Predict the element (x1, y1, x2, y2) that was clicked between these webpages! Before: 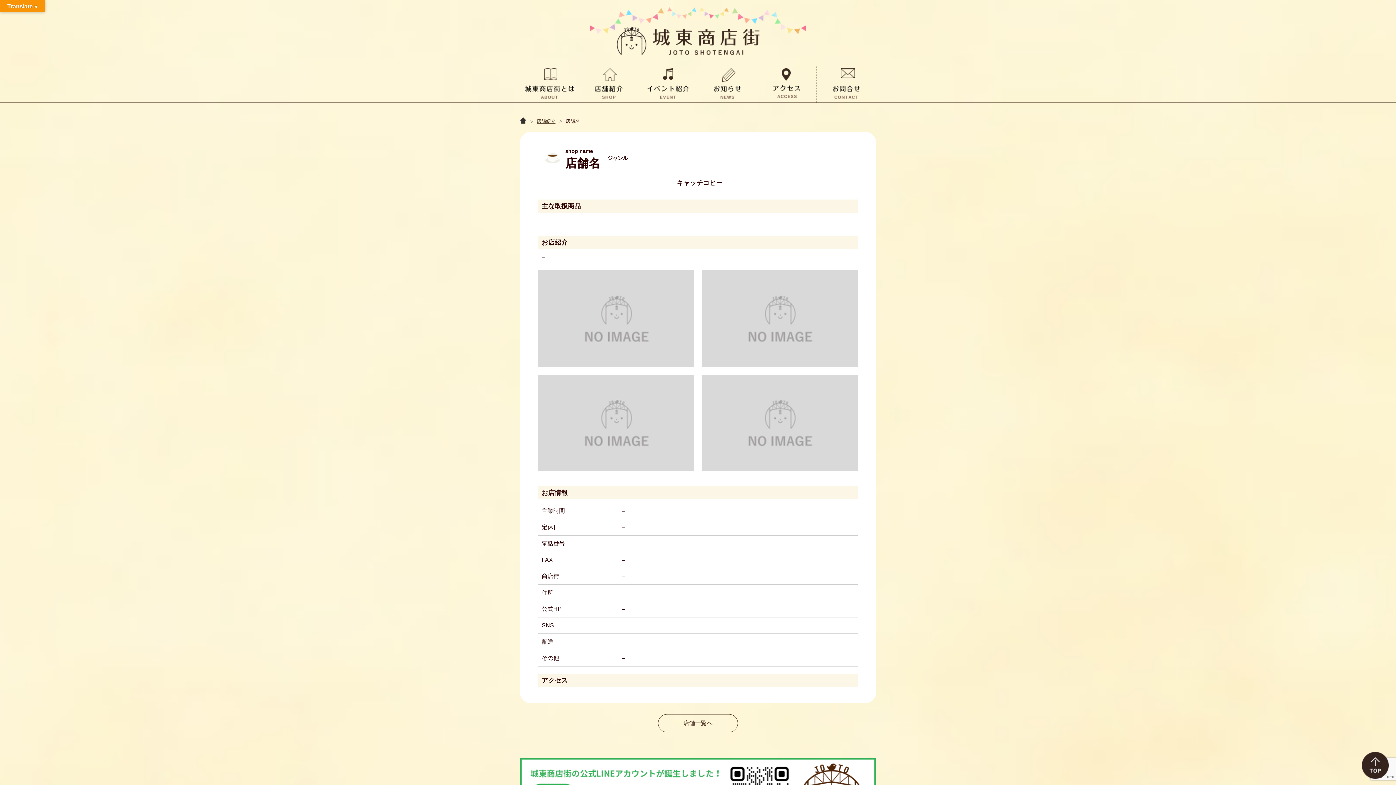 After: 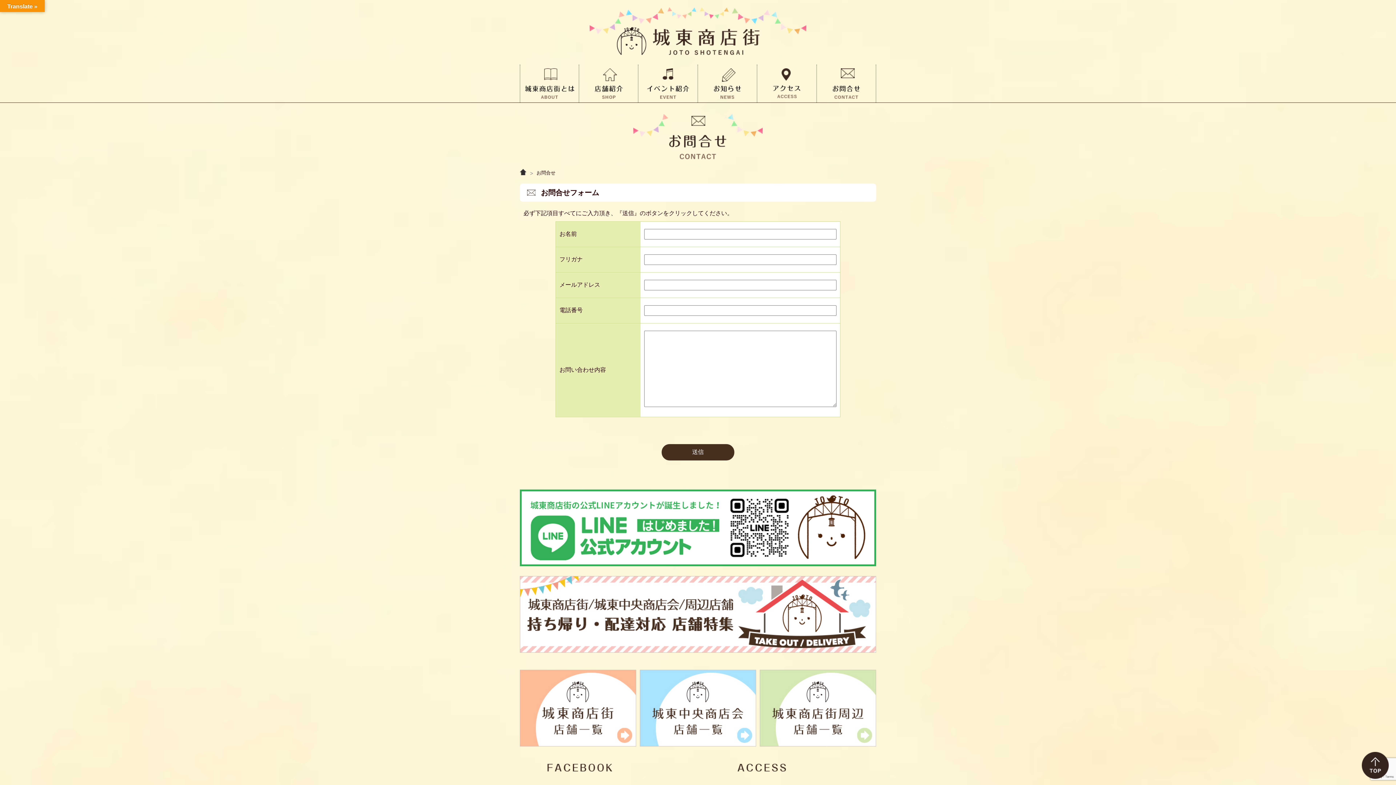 Action: bbox: (817, 68, 875, 98)